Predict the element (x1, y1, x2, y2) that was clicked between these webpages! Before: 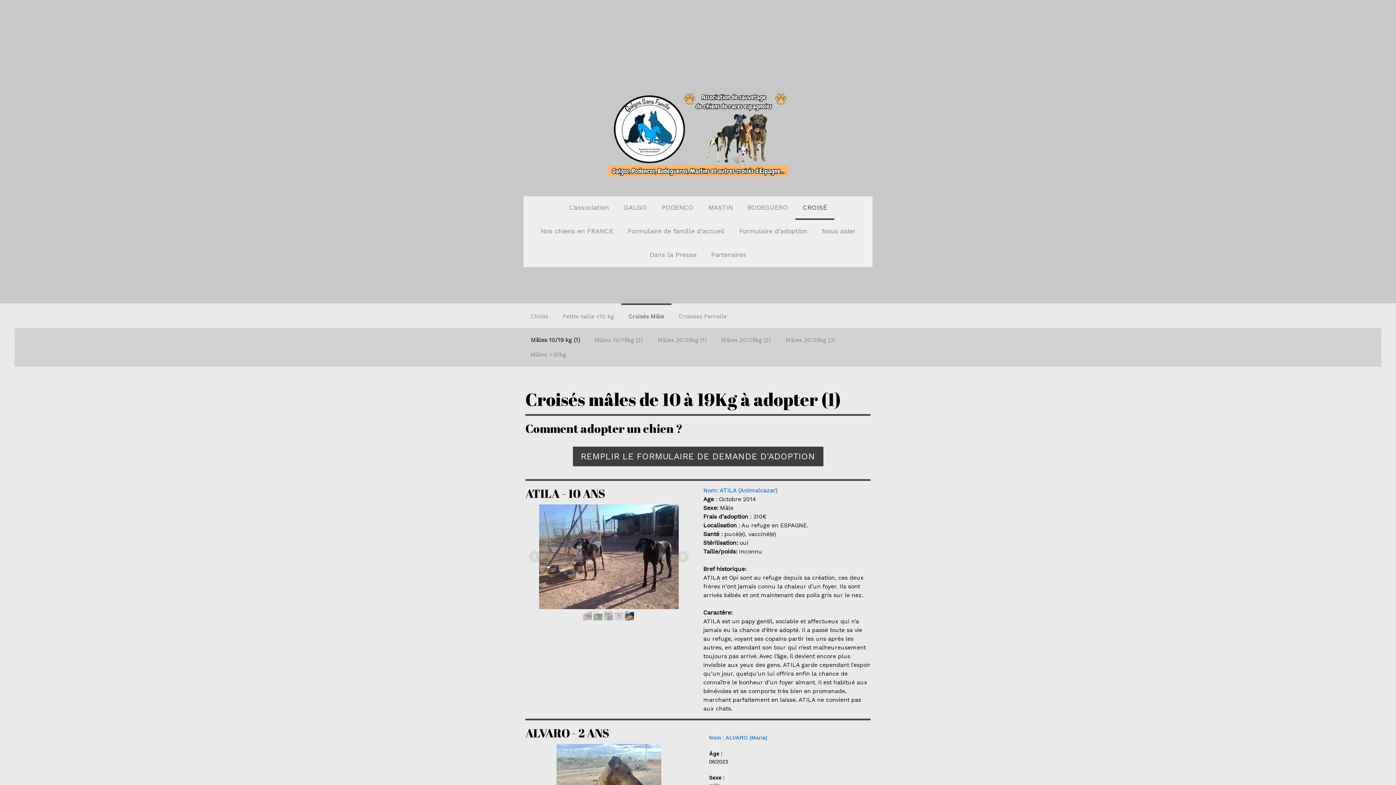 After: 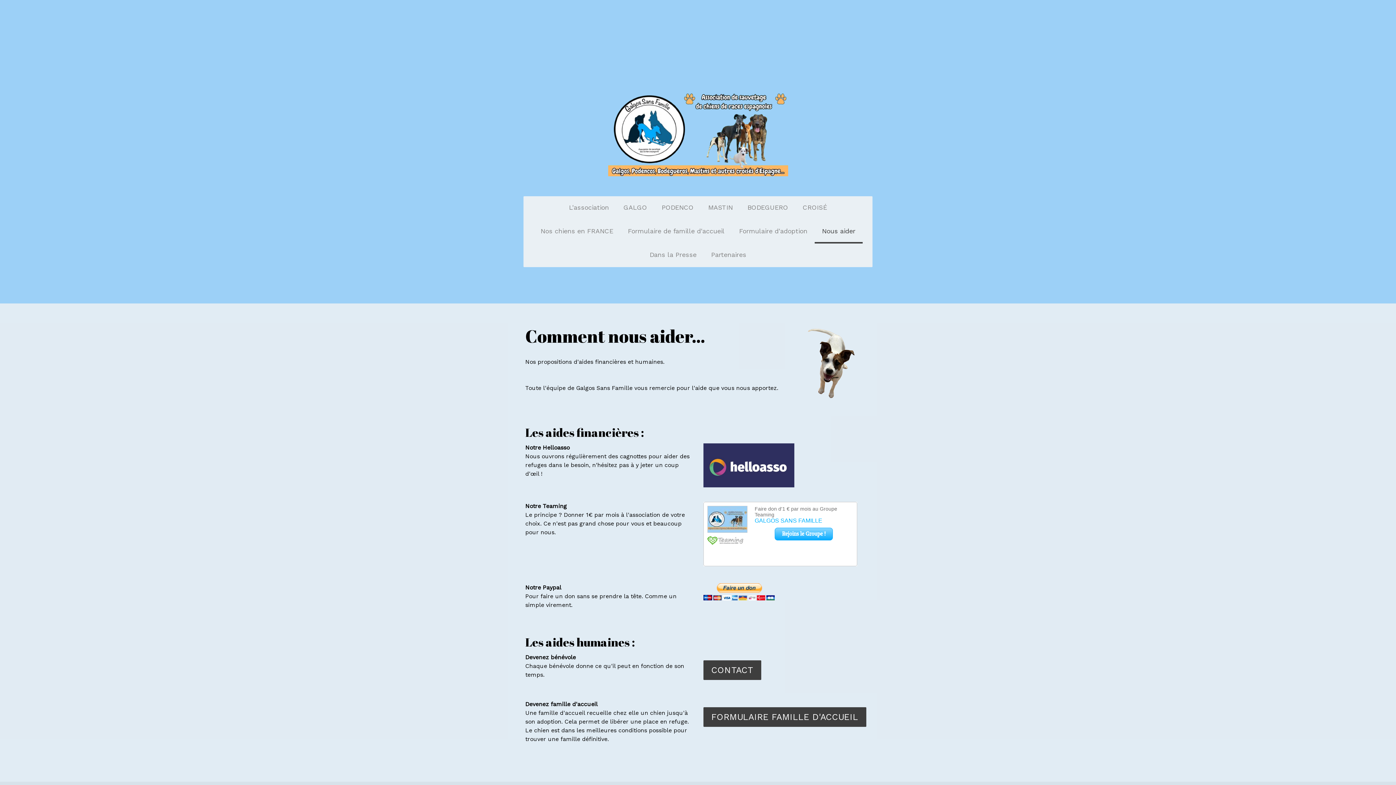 Action: label: Nous aider bbox: (814, 220, 862, 243)